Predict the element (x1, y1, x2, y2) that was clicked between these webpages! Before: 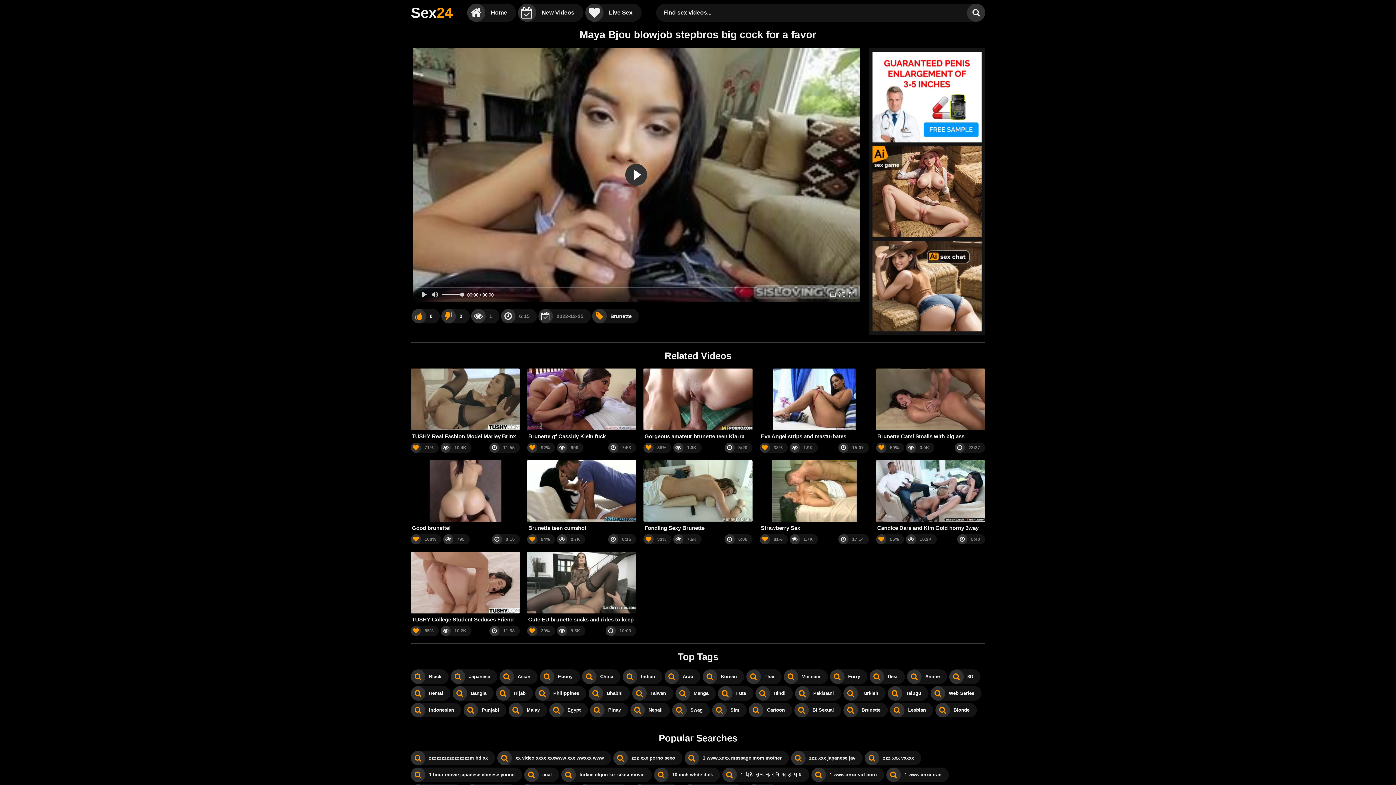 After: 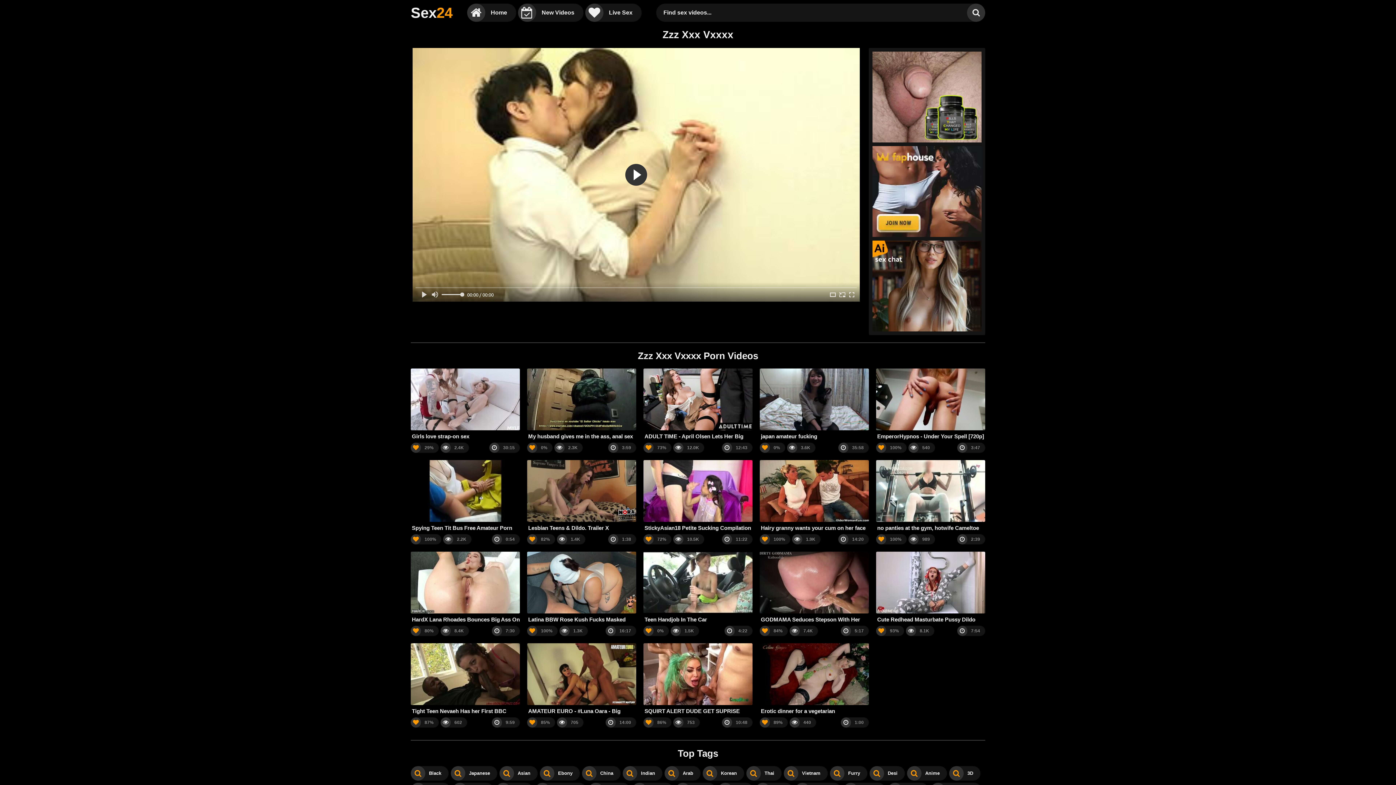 Action: bbox: (865, 751, 921, 765) label: zzz xxx vxxxx